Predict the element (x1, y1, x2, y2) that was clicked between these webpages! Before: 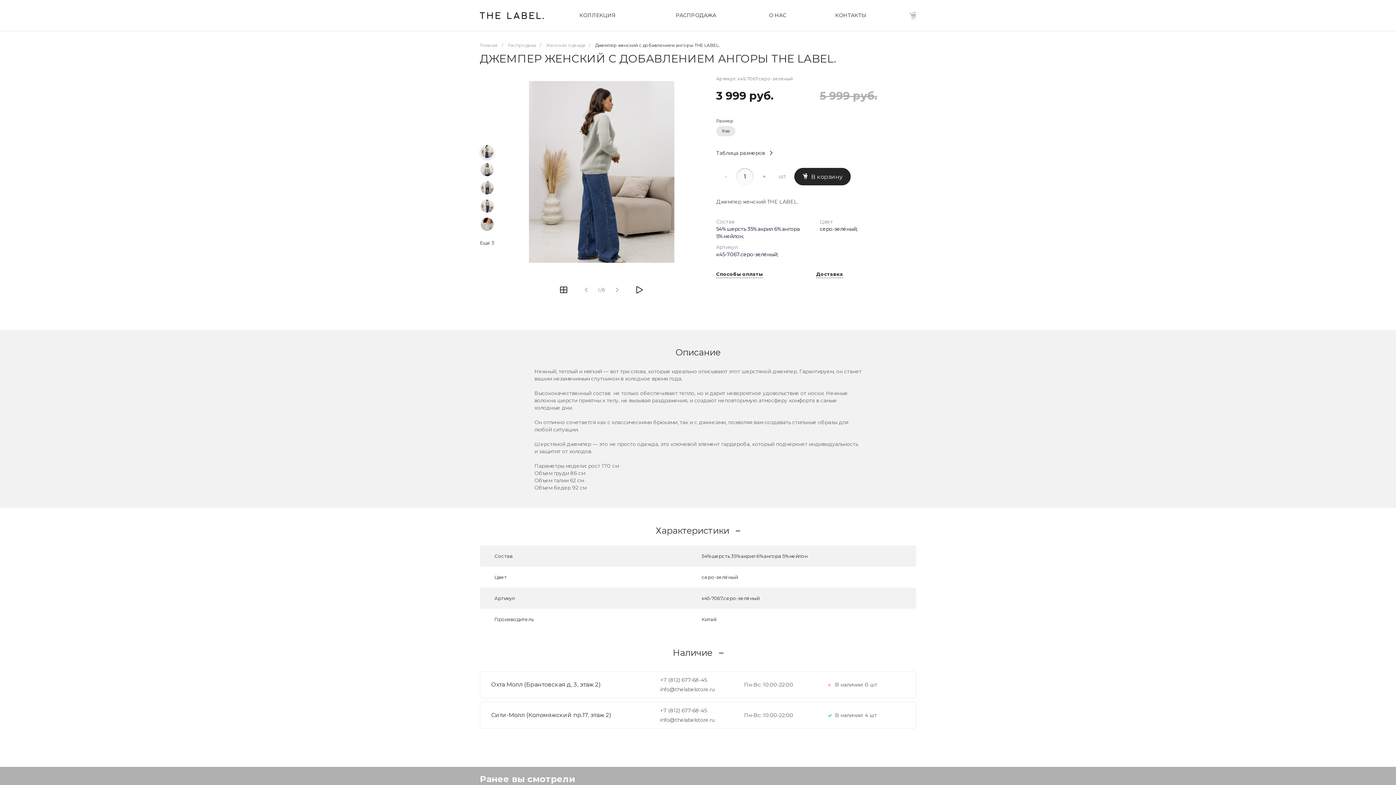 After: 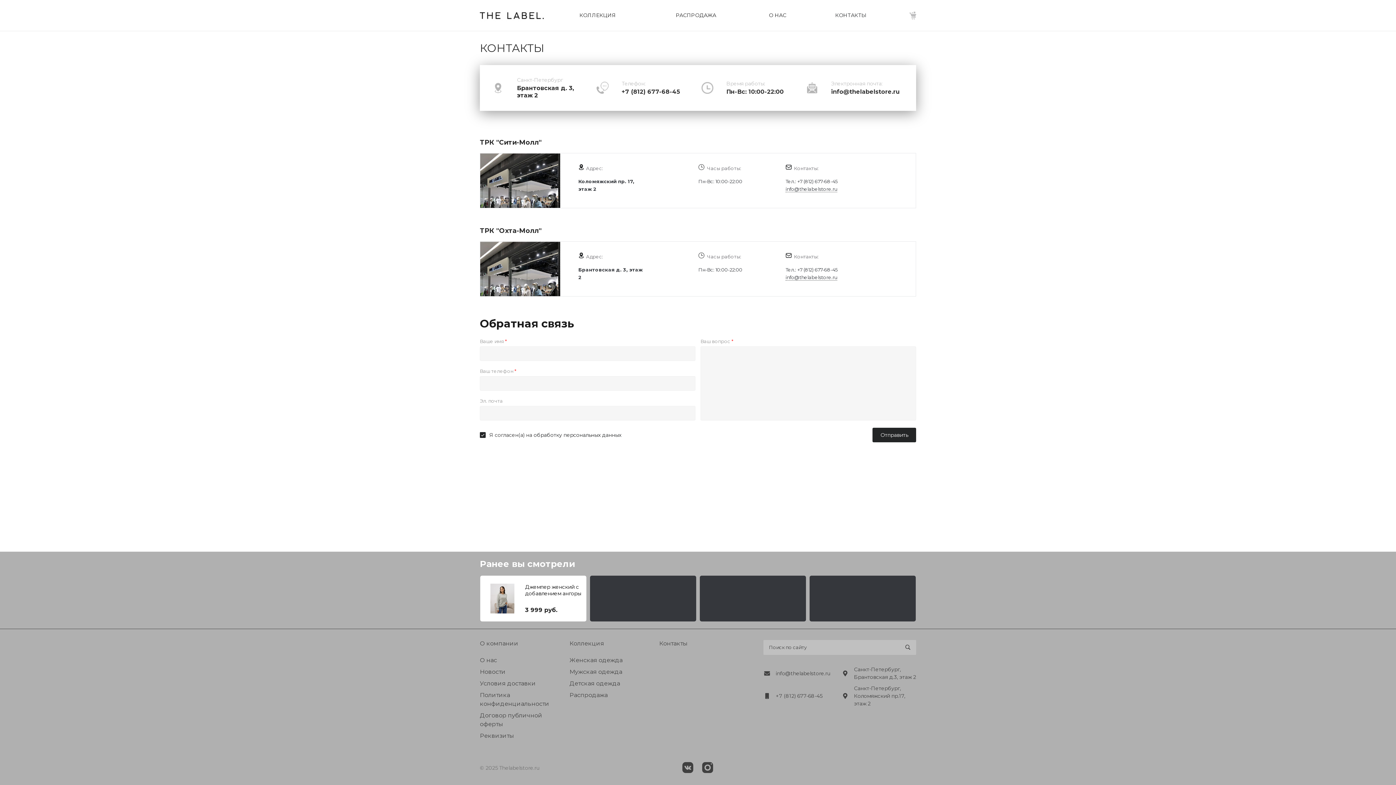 Action: label:  КОНТАКТЫ bbox: (807, 0, 894, 30)